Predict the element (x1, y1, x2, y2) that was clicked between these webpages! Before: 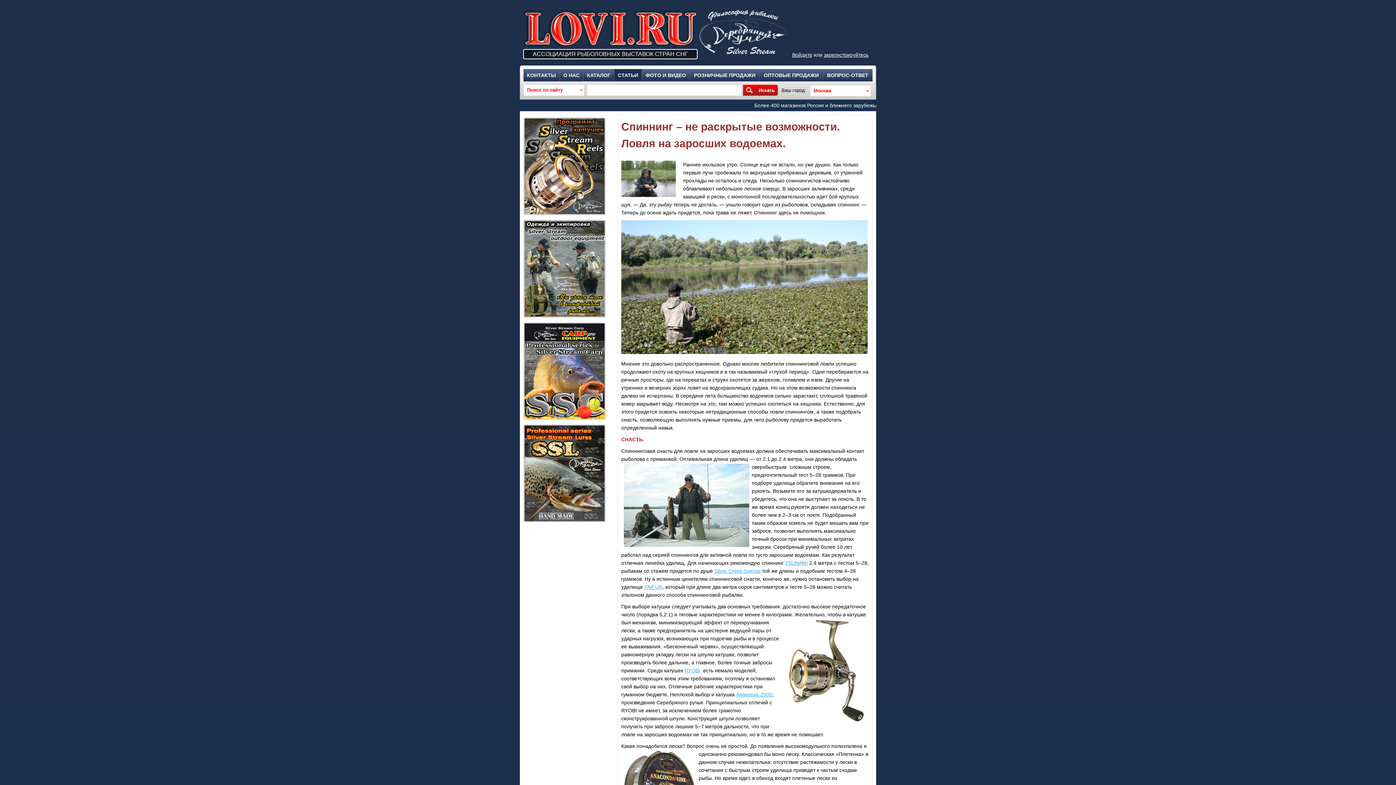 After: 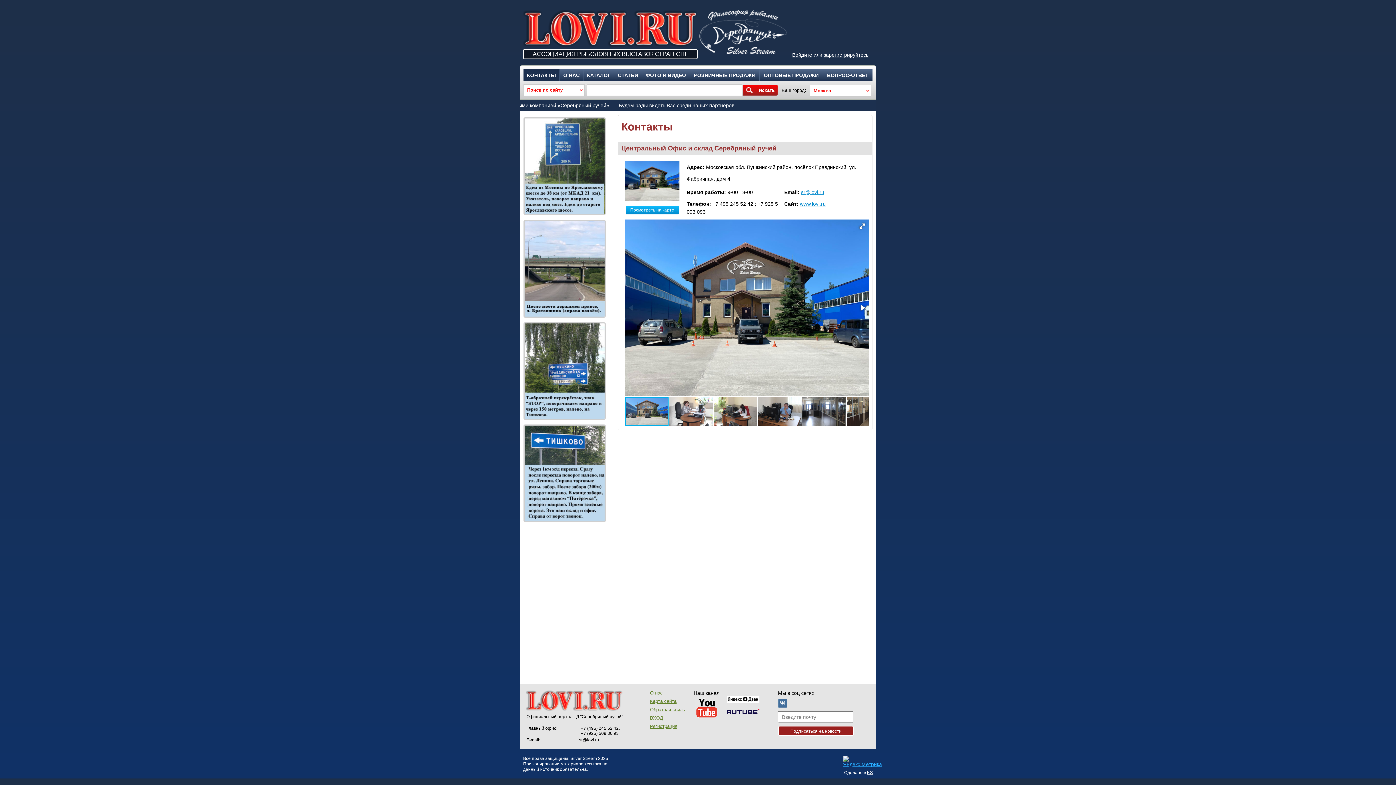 Action: bbox: (523, 69, 559, 81) label: КОНТАКТЫ